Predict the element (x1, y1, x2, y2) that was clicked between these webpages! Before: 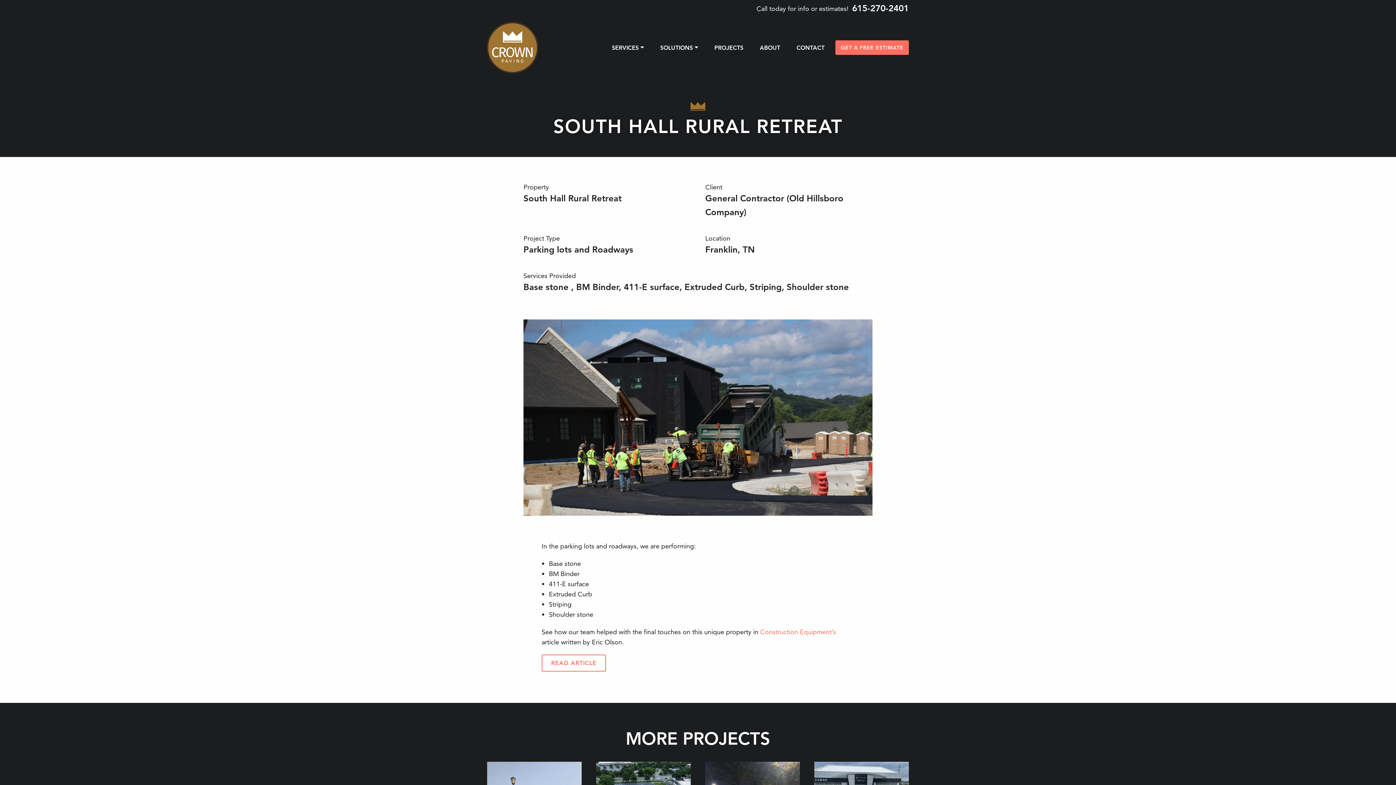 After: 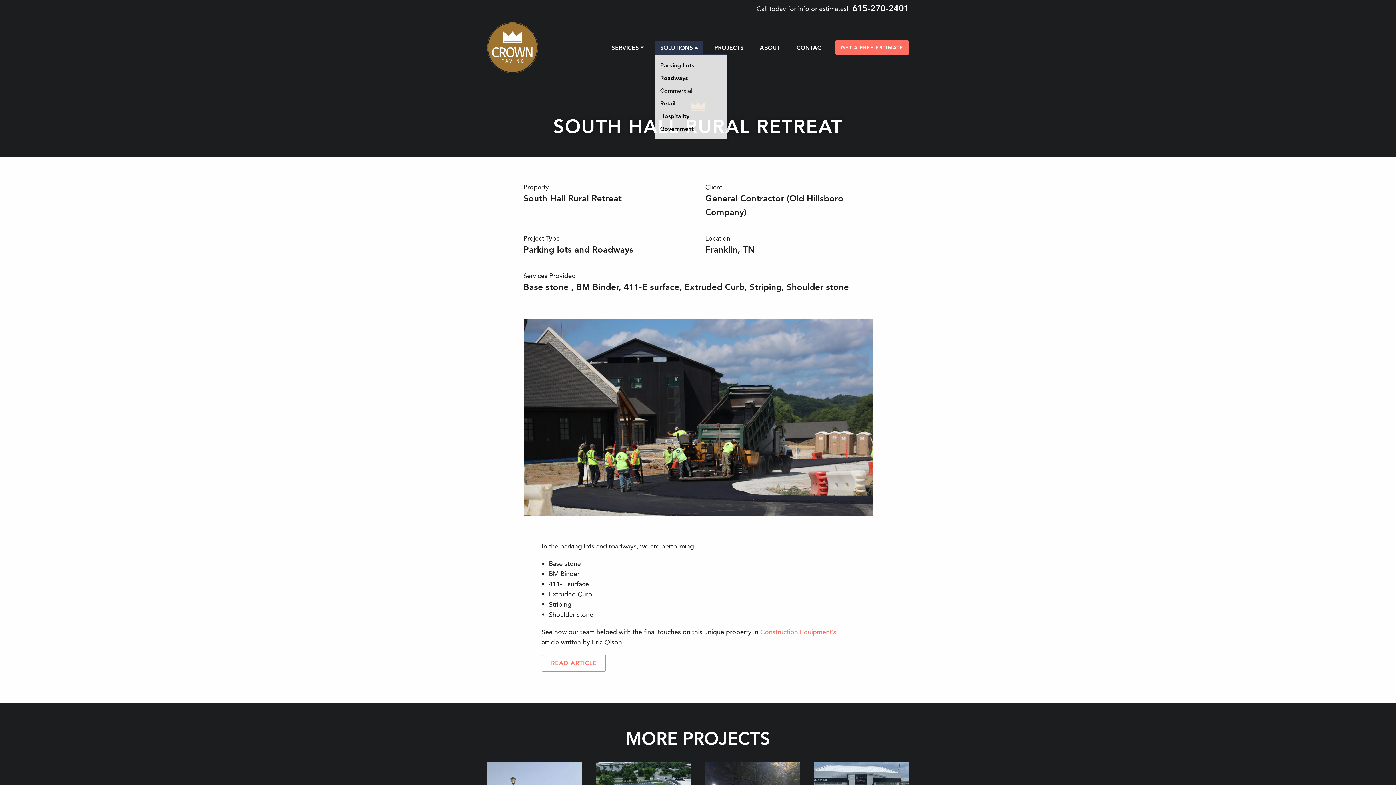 Action: bbox: (654, 41, 703, 54) label: SOLUTIONS